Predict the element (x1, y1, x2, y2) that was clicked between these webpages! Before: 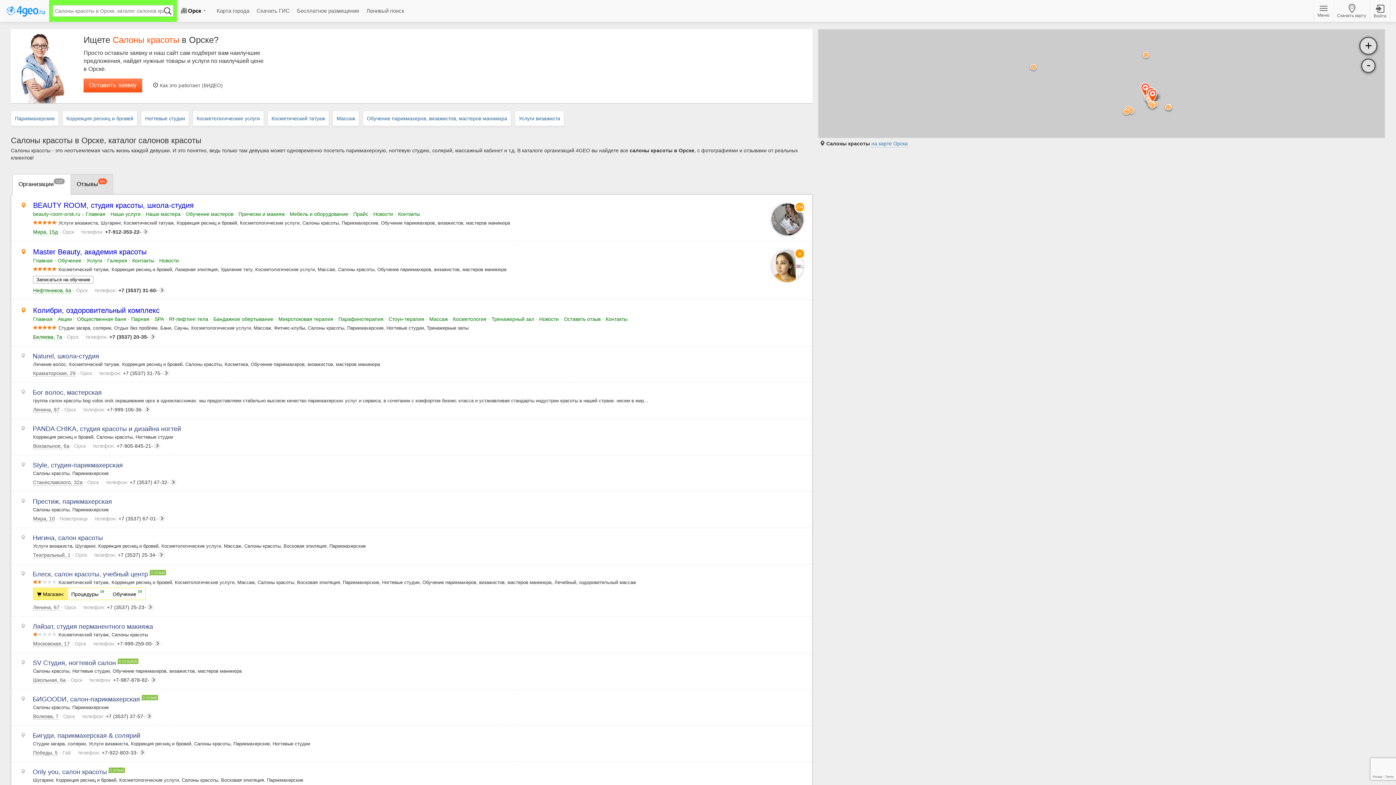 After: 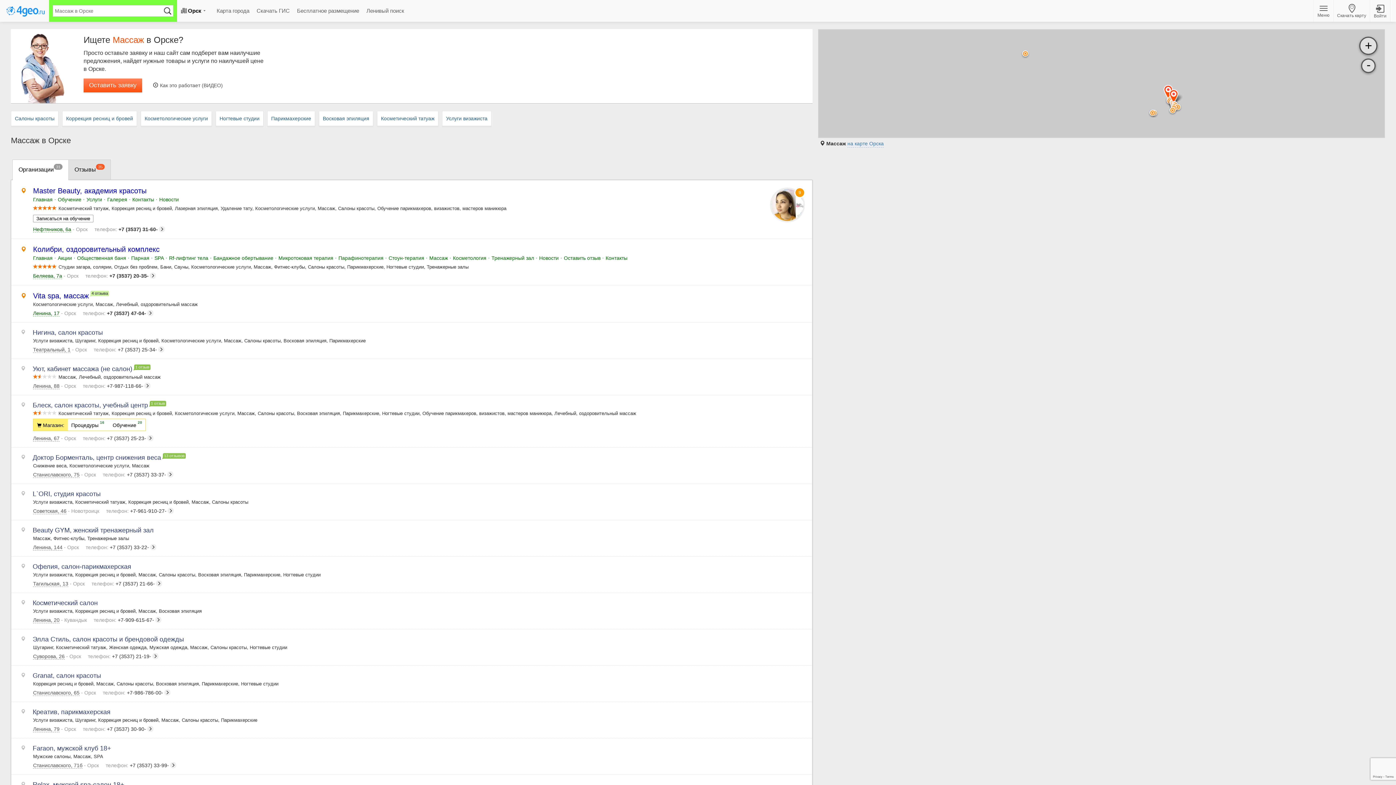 Action: label: Массаж bbox: (332, 110, 359, 126)